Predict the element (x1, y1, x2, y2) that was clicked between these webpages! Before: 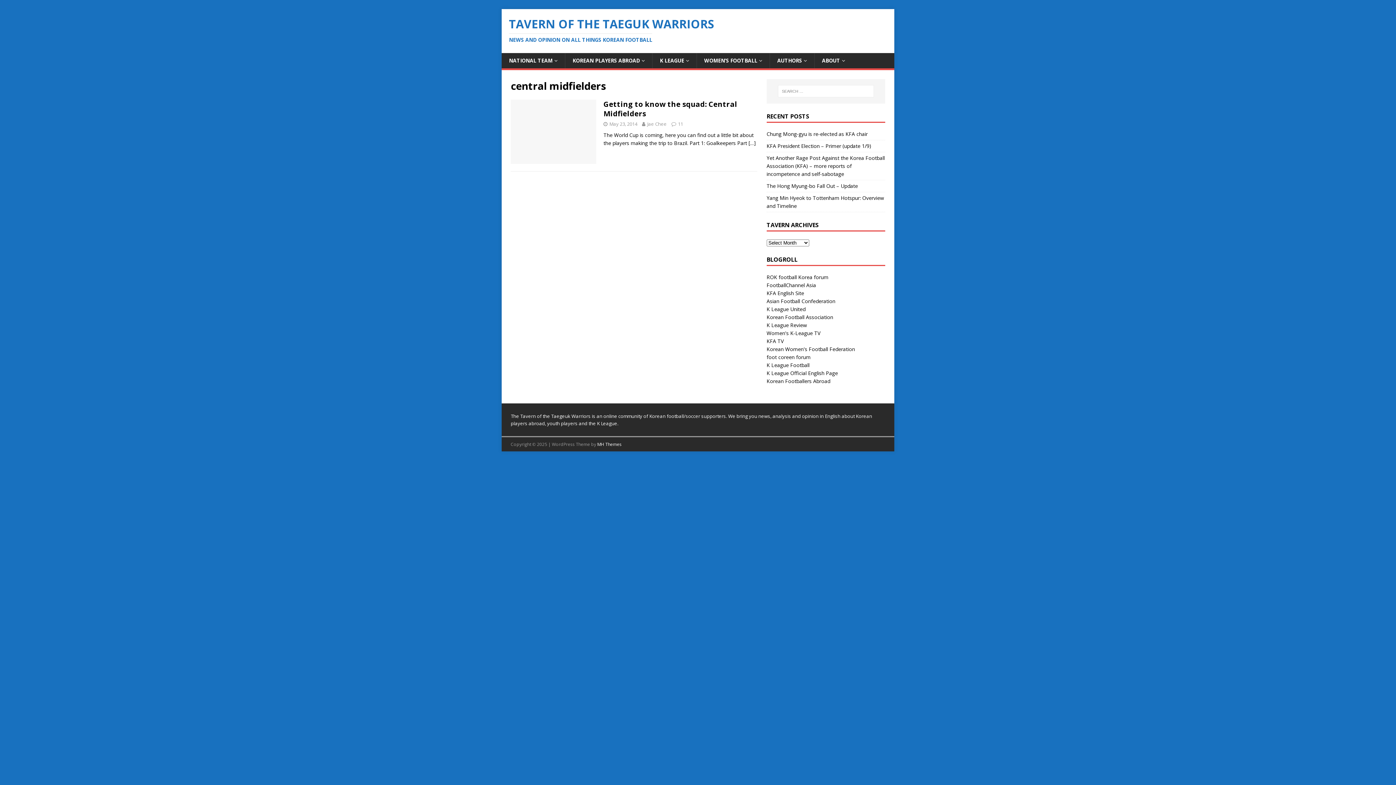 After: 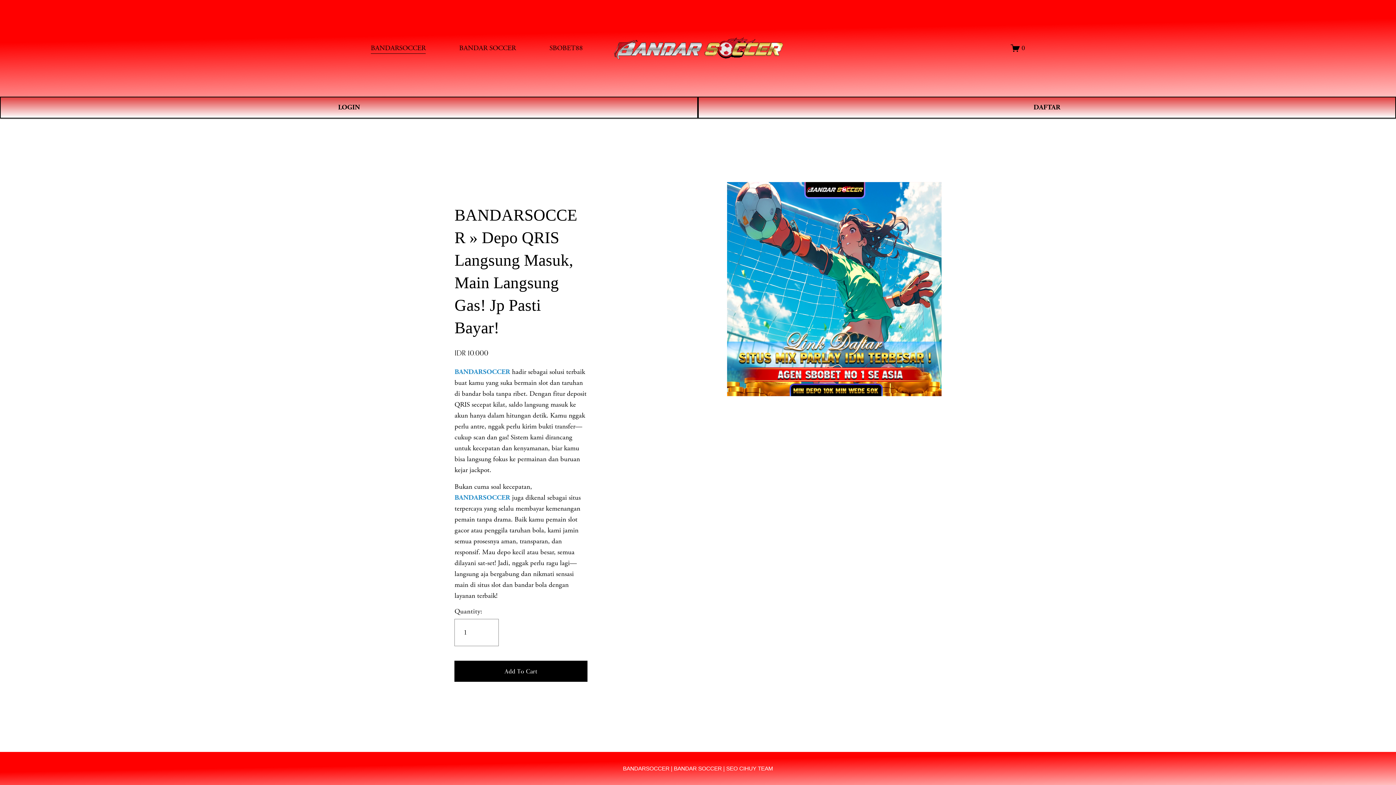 Action: bbox: (766, 361, 809, 368) label: K League Football